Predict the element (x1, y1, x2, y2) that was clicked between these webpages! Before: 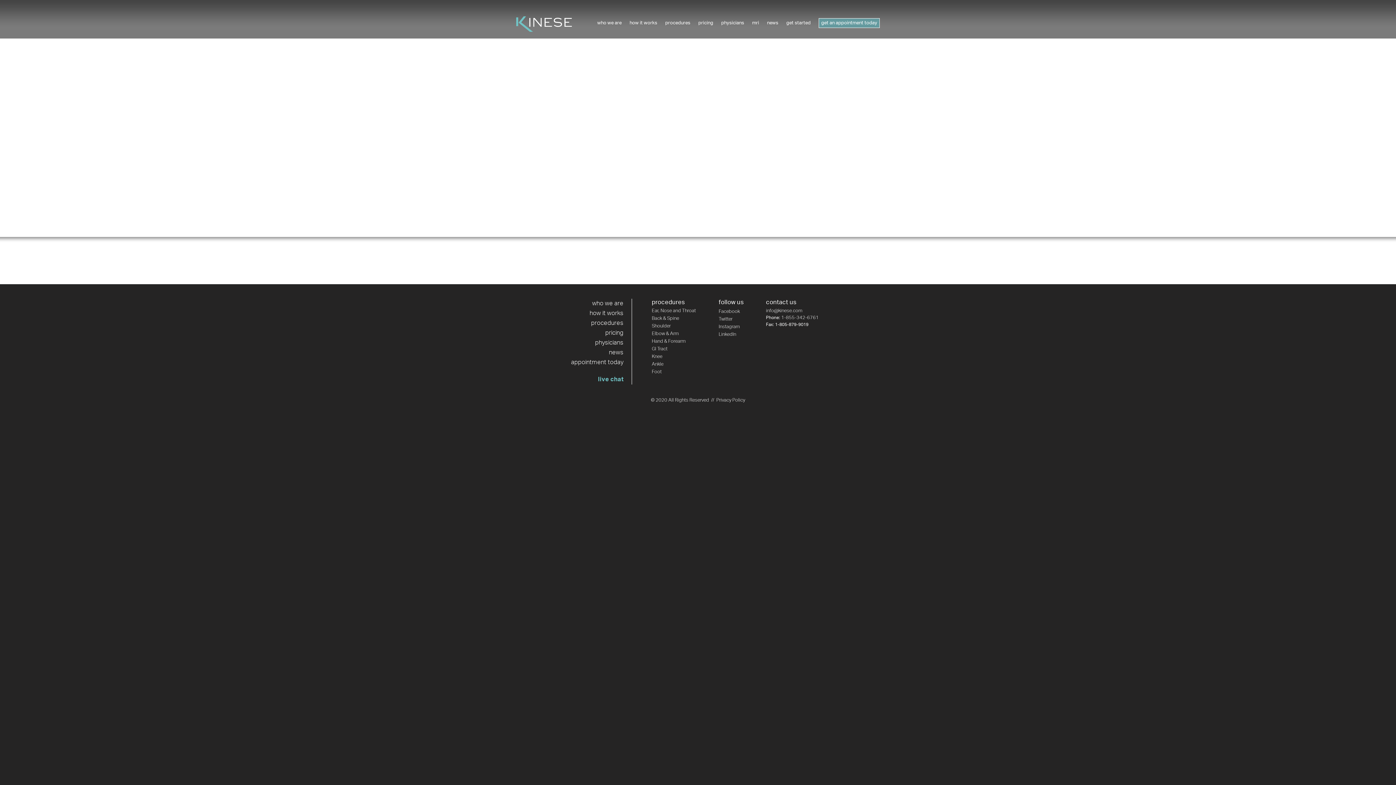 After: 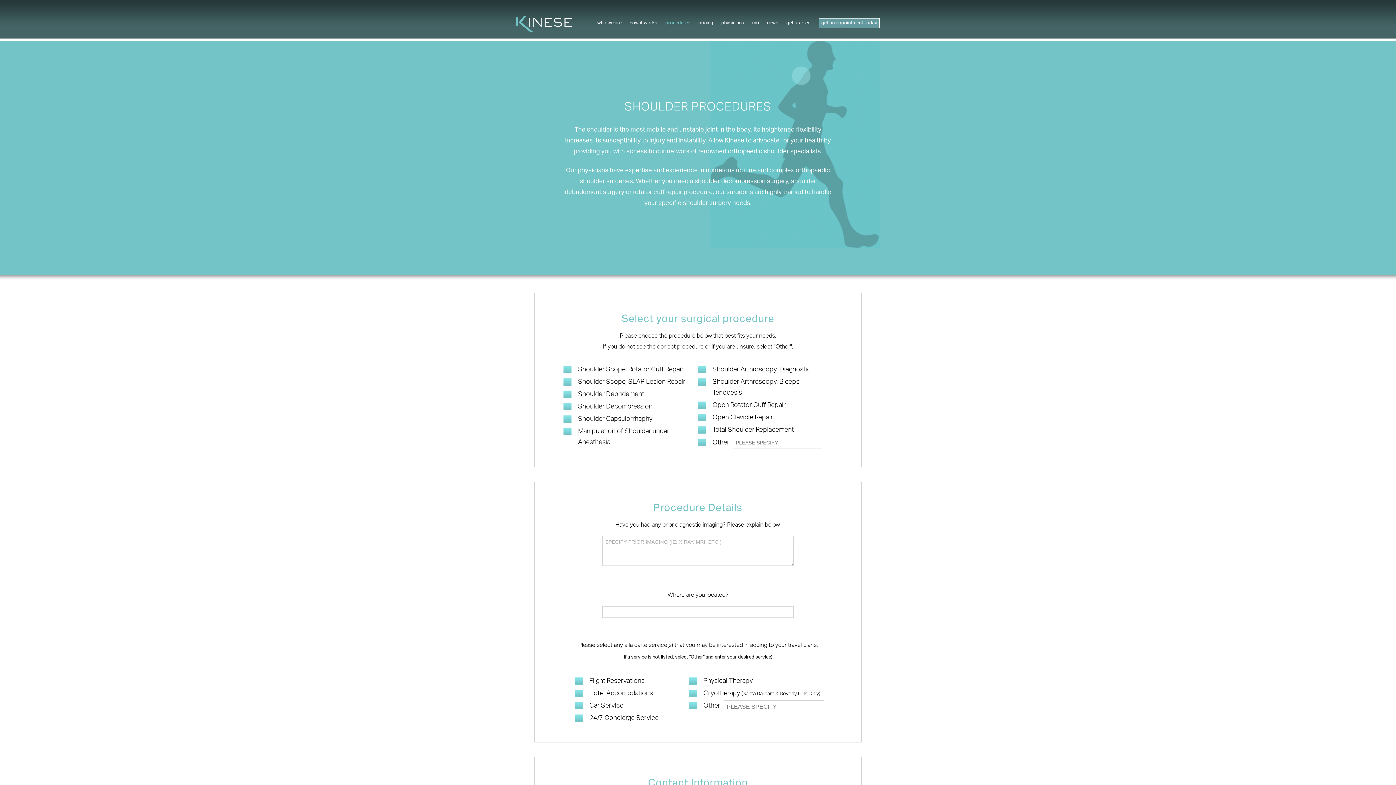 Action: bbox: (652, 324, 670, 328) label: Shoulder